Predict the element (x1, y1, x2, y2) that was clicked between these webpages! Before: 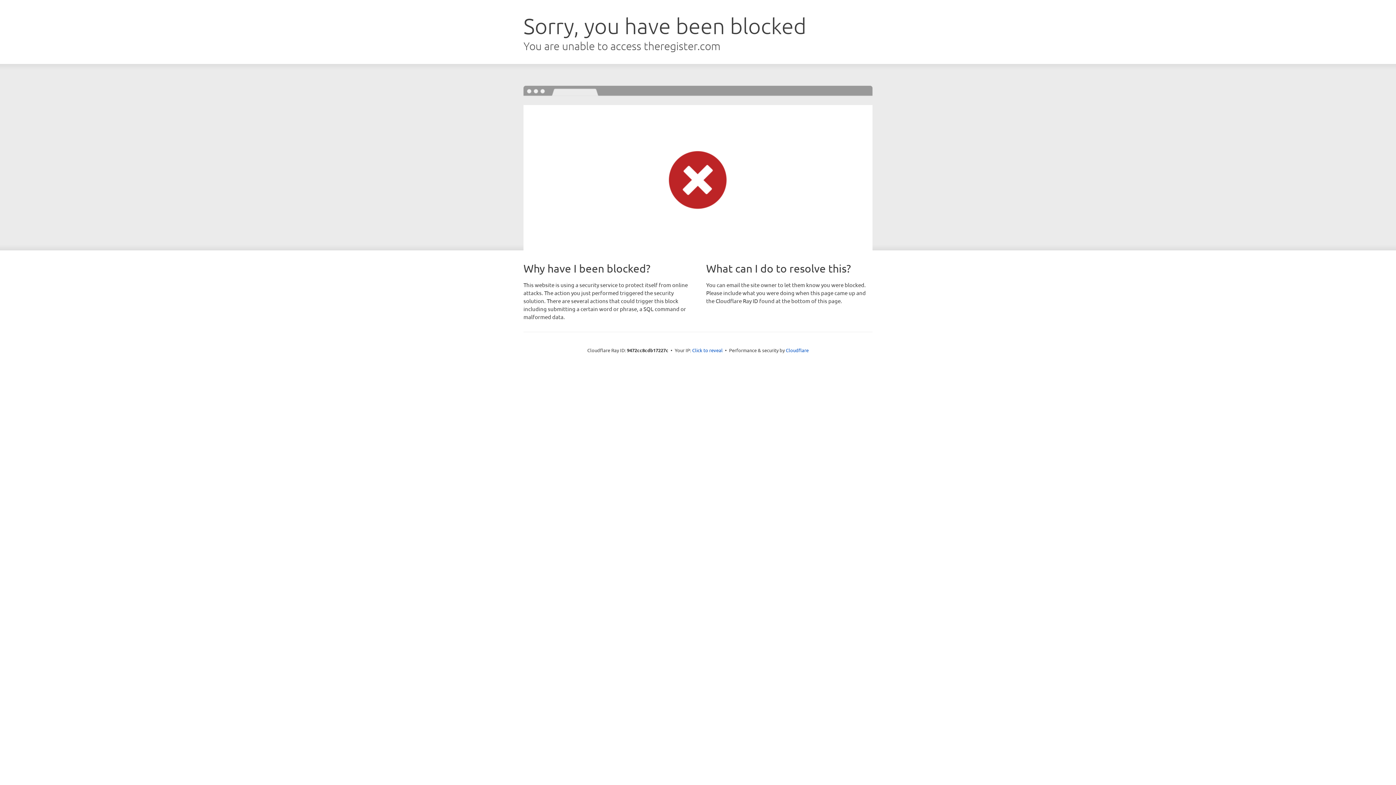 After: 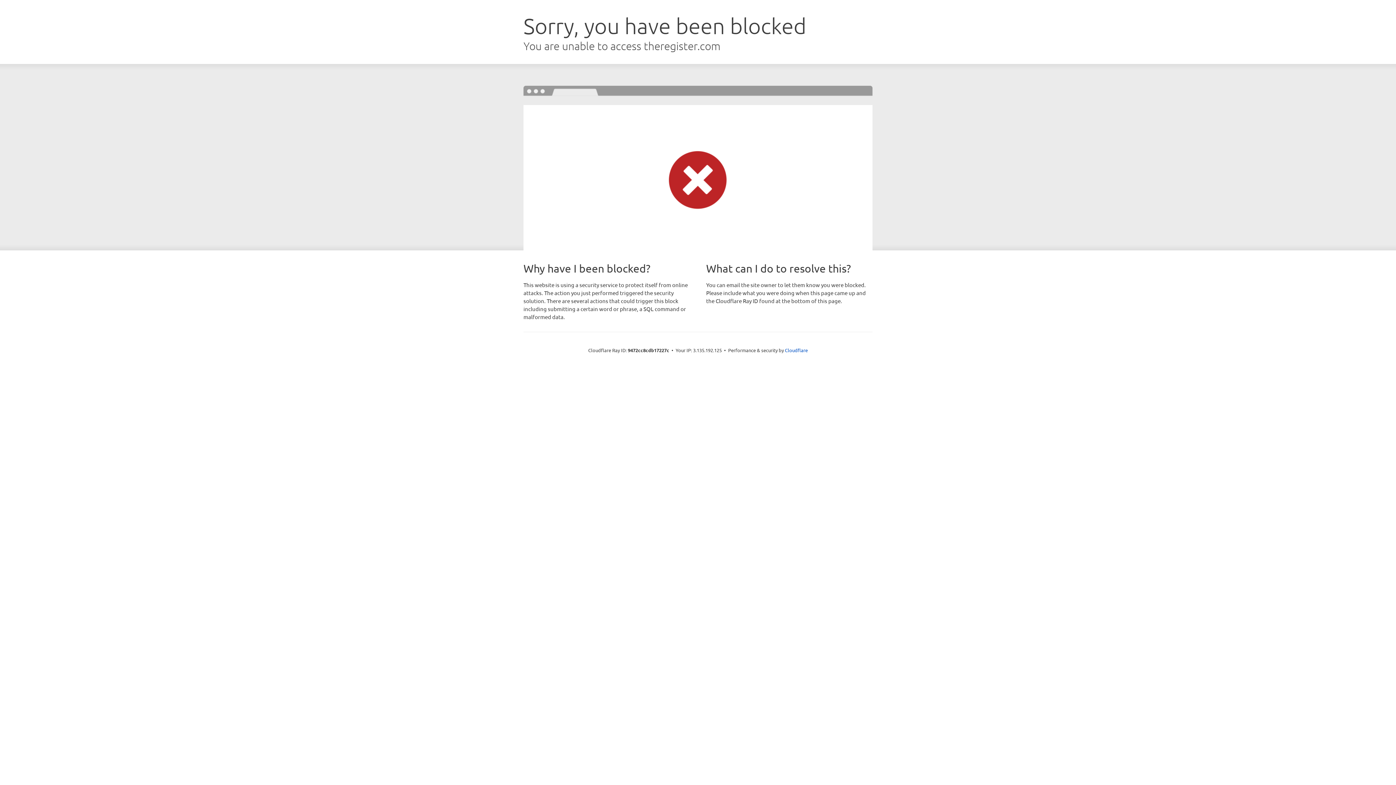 Action: label: Click to reveal bbox: (692, 346, 722, 353)